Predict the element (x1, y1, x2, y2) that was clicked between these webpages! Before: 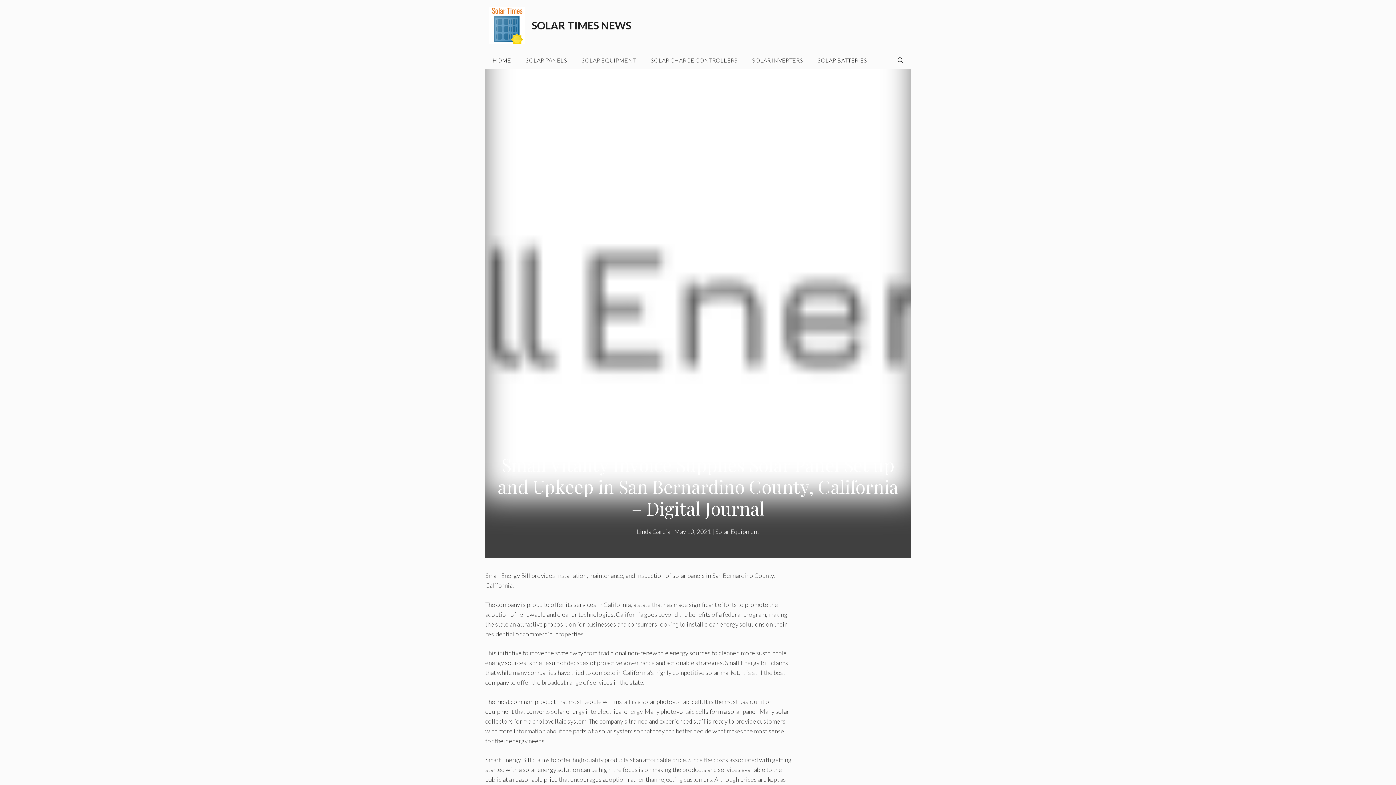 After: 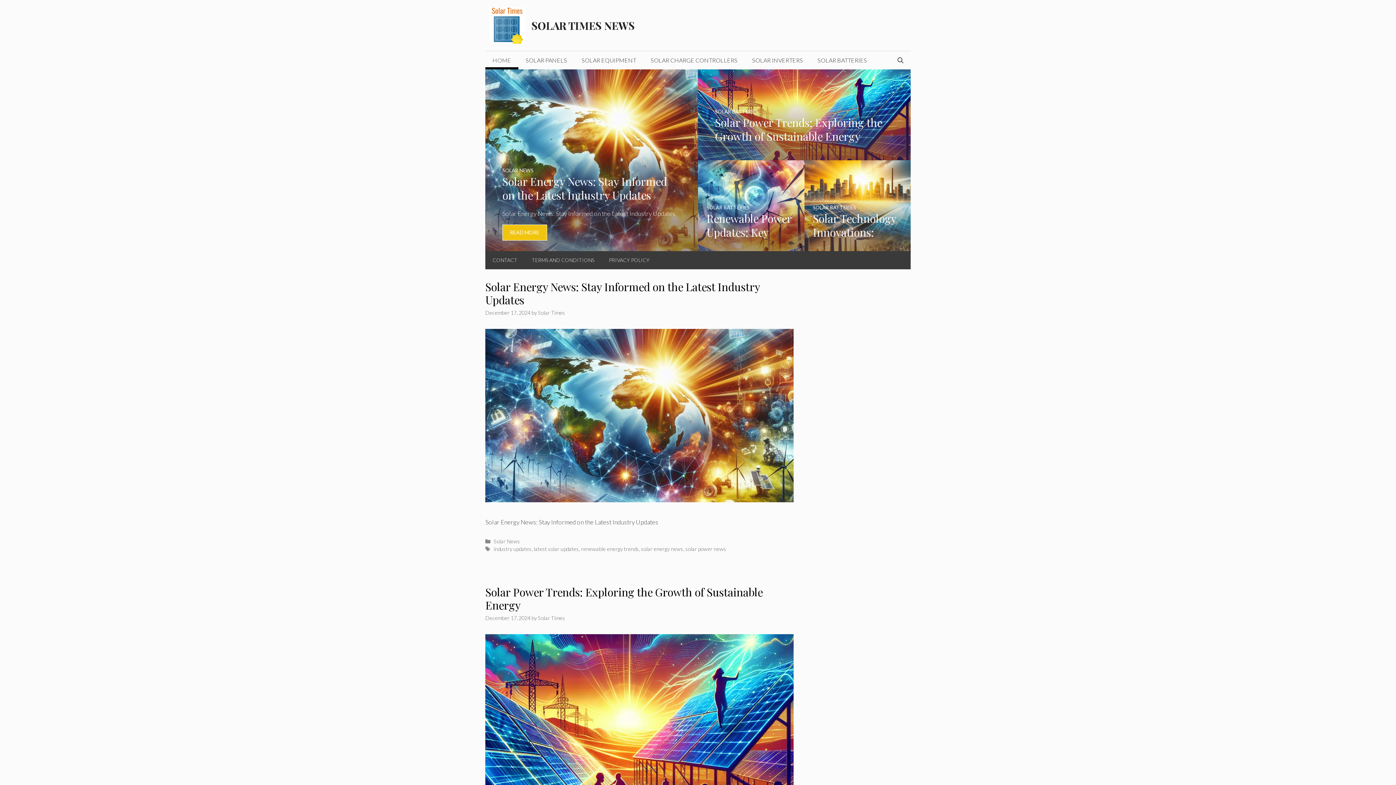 Action: label: SOLAR TIMES NEWS bbox: (531, 18, 631, 31)